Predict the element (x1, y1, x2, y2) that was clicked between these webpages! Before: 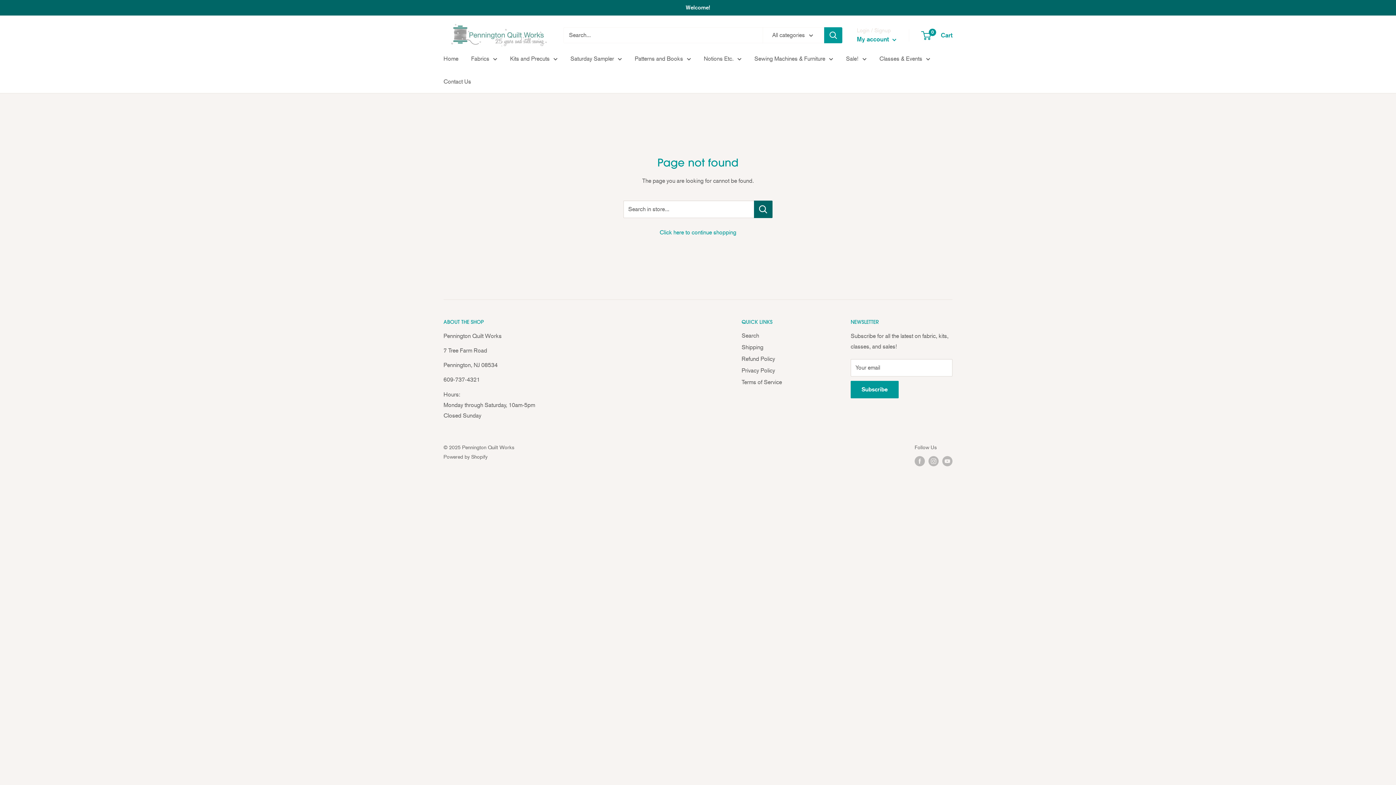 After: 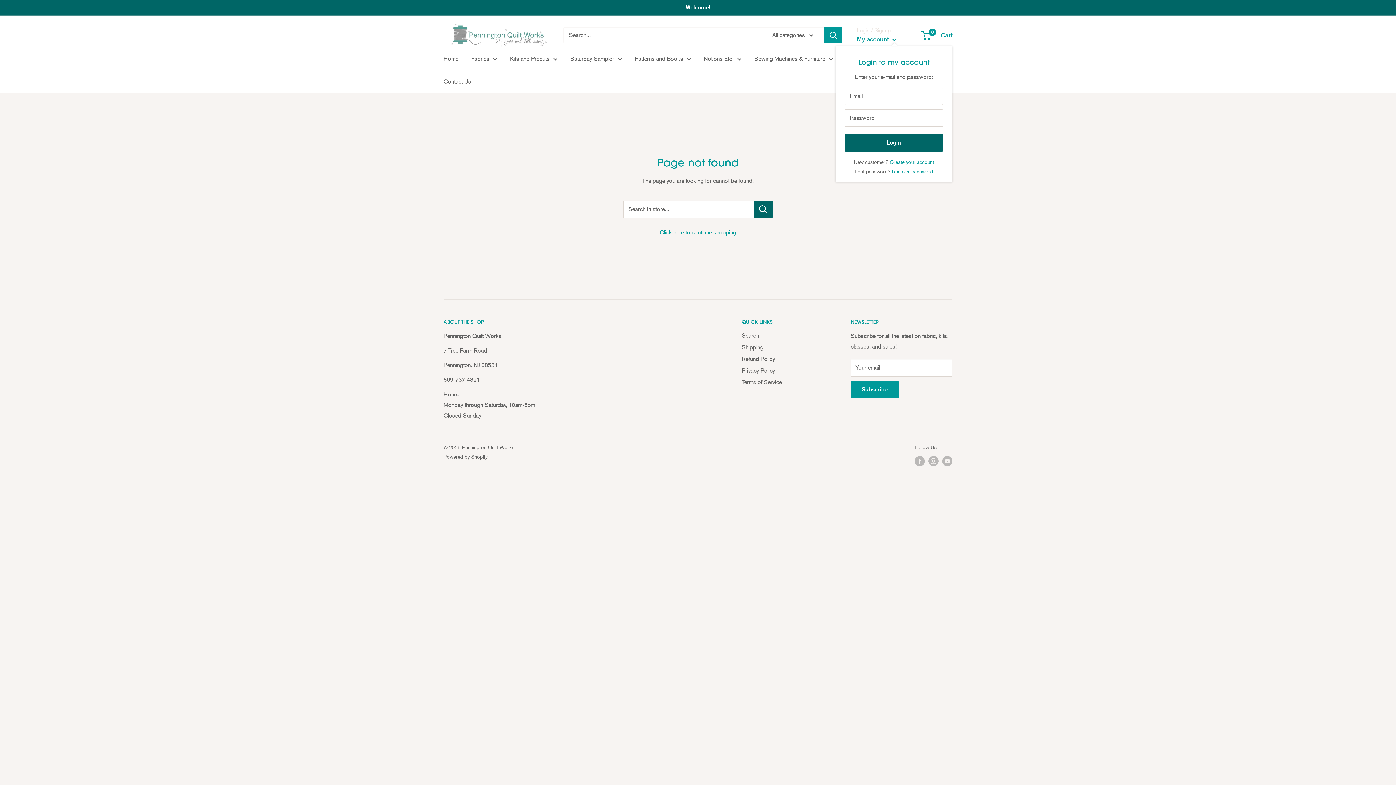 Action: bbox: (857, 33, 896, 44) label: My account 